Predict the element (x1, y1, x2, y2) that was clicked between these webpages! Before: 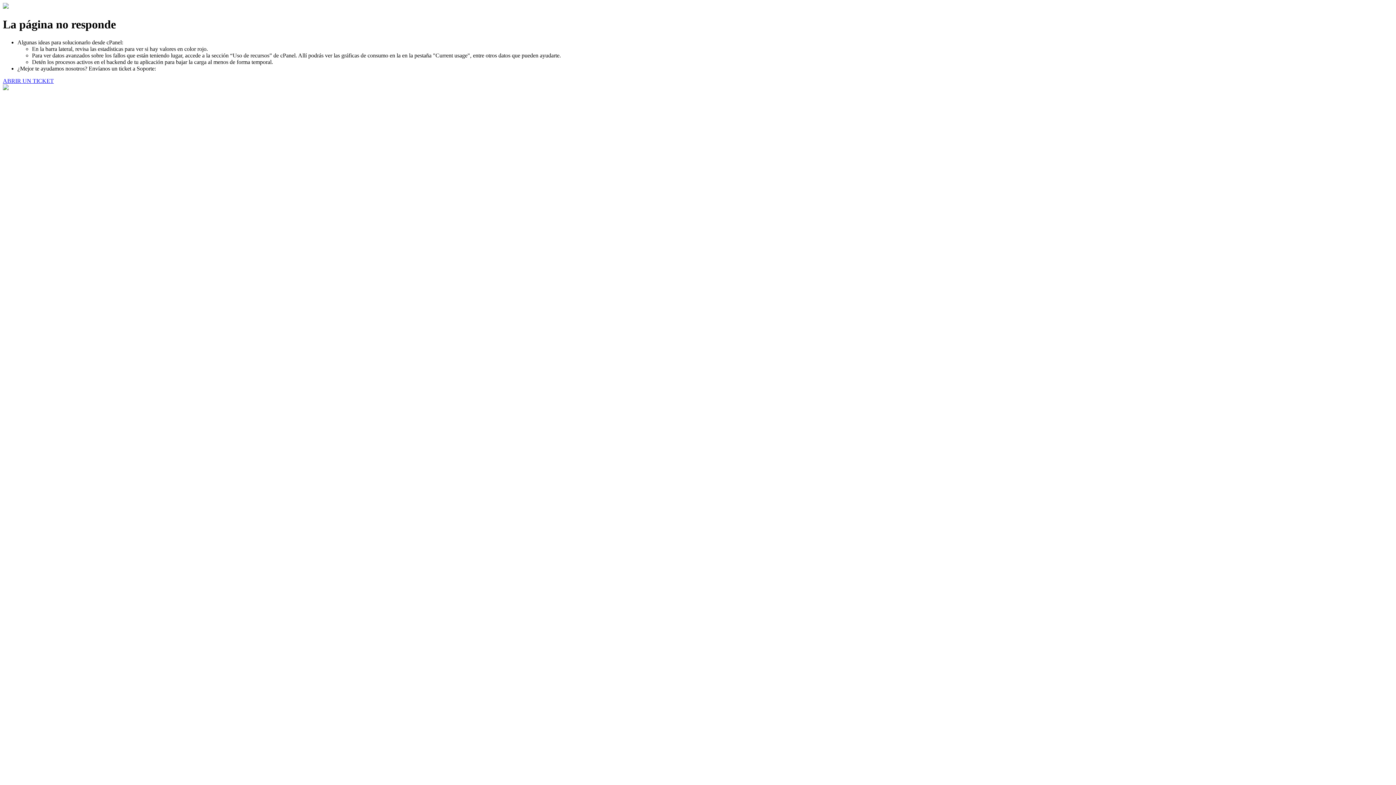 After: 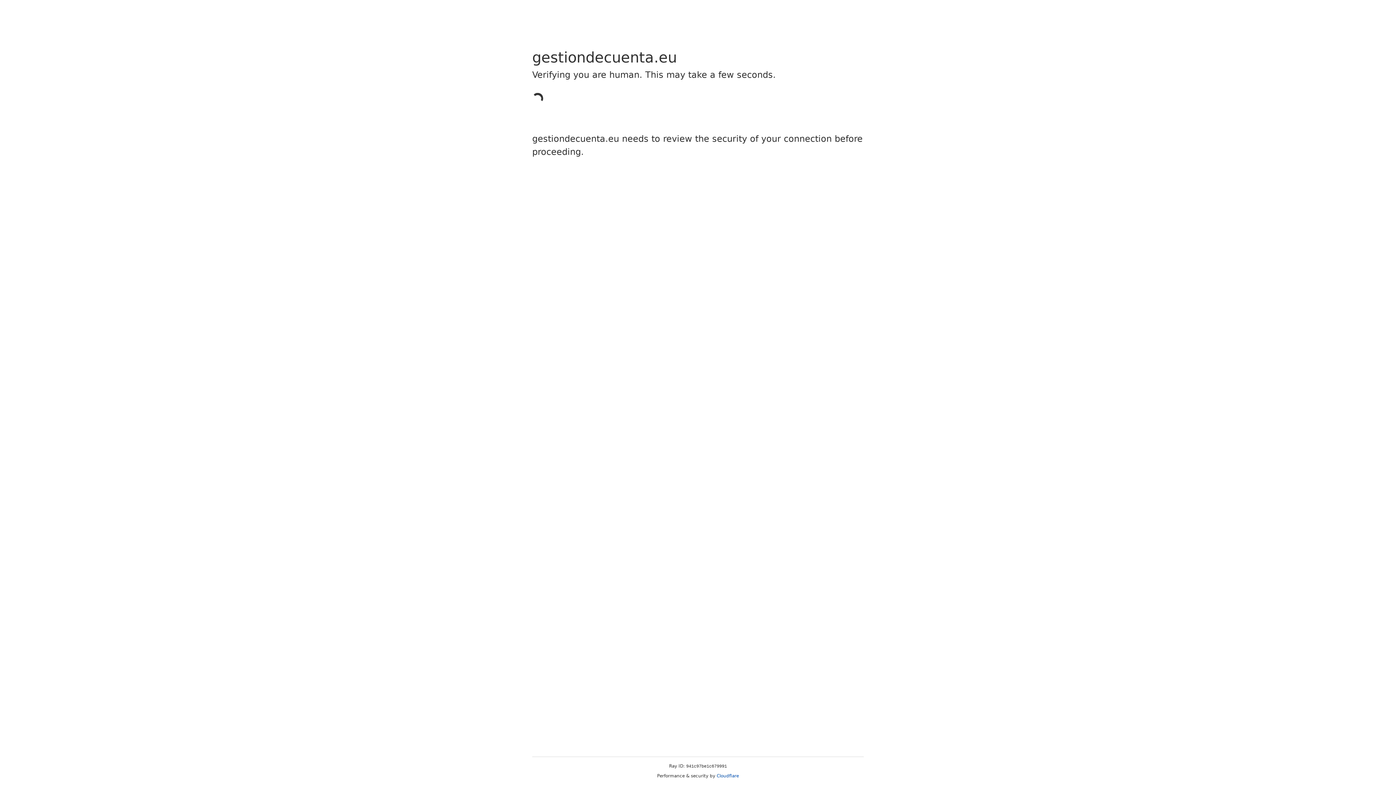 Action: label: ABRIR UN TICKET bbox: (2, 77, 53, 83)